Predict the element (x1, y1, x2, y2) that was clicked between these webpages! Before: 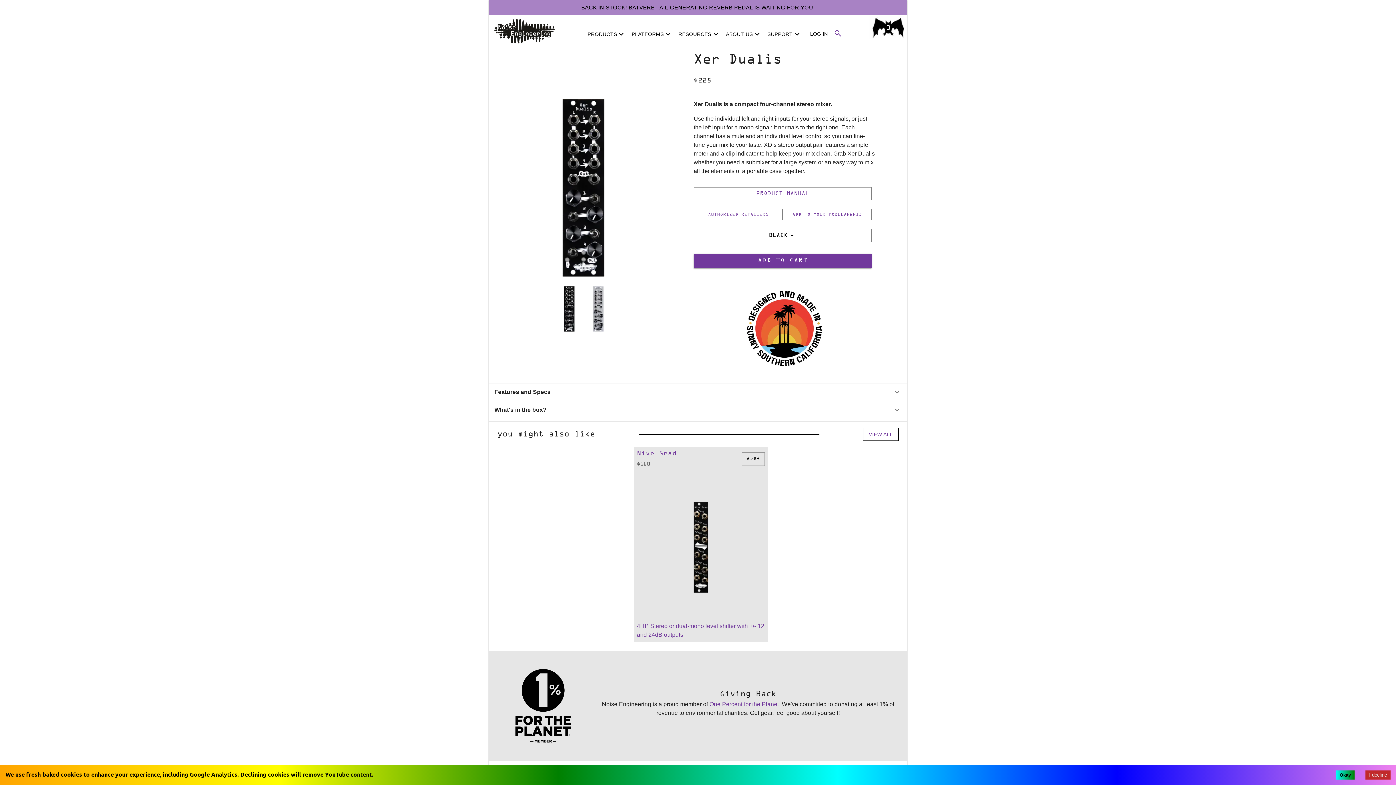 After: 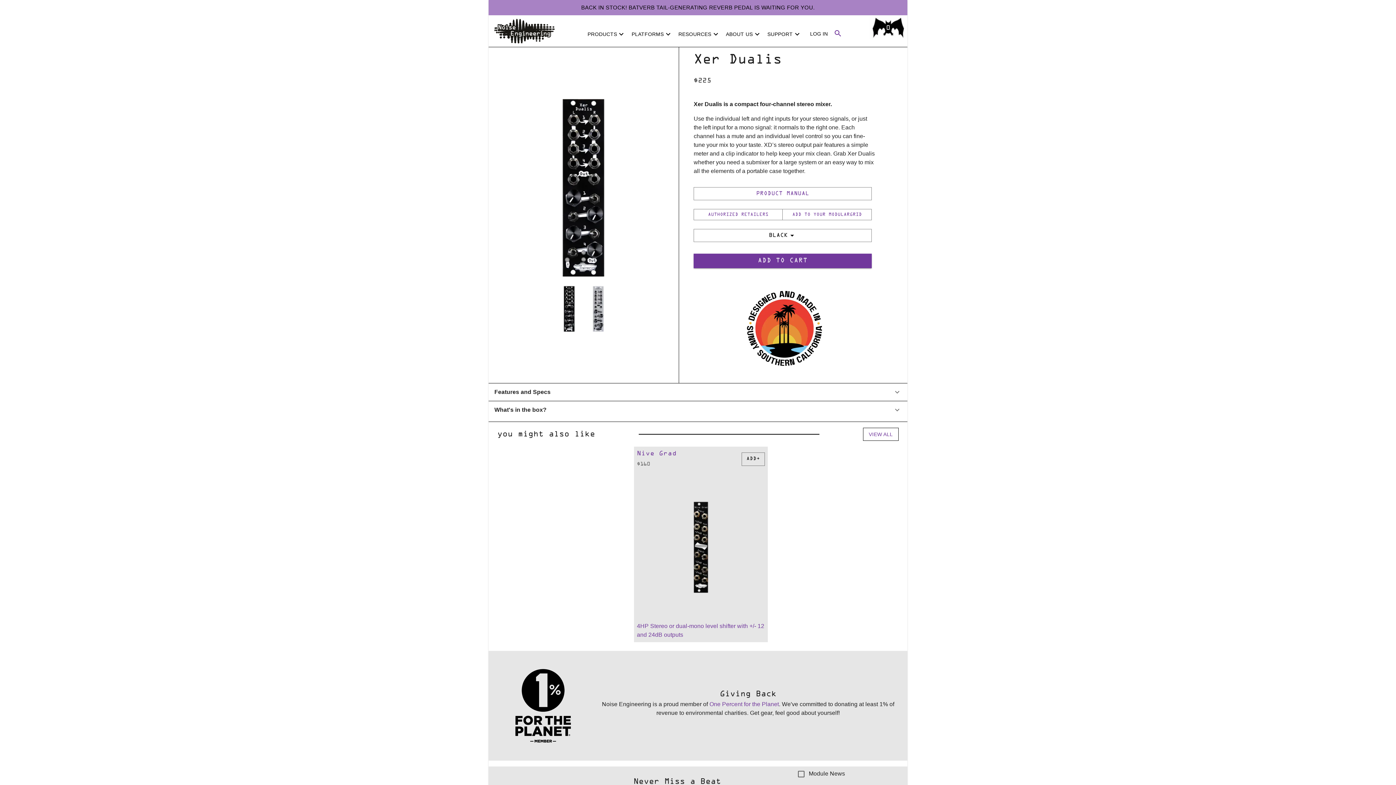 Action: label: Accept cookies bbox: (1336, 770, 1354, 780)